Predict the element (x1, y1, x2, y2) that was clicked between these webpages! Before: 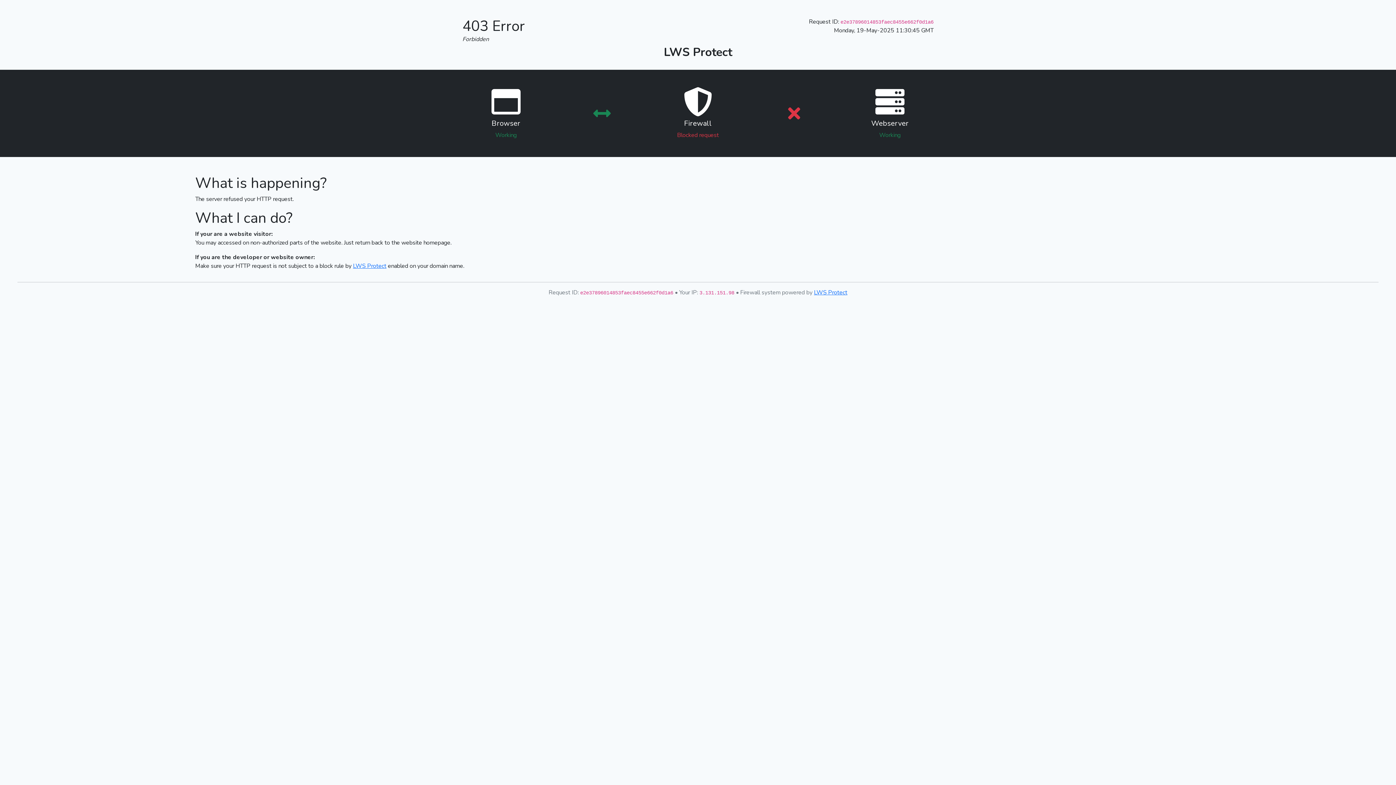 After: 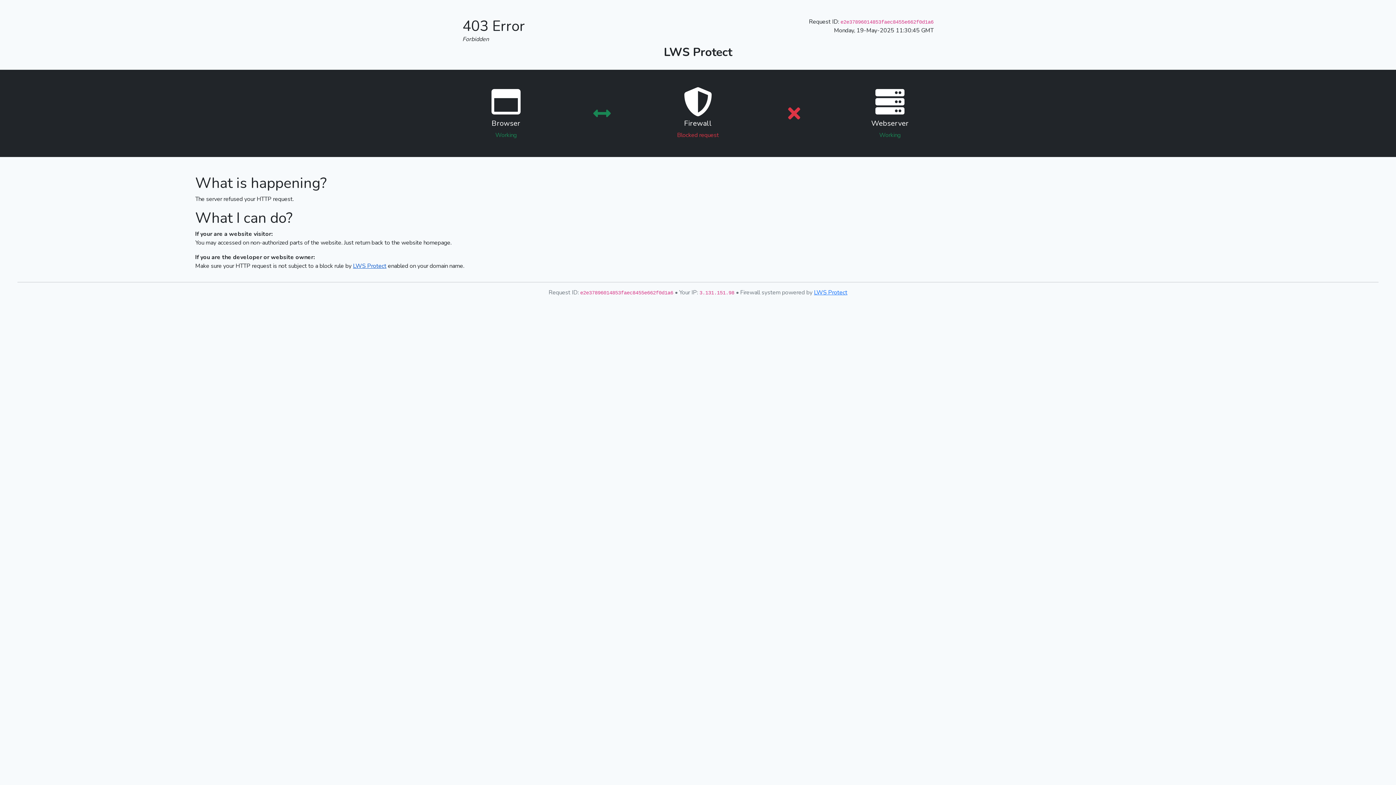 Action: label: LWS Protect bbox: (353, 262, 386, 270)